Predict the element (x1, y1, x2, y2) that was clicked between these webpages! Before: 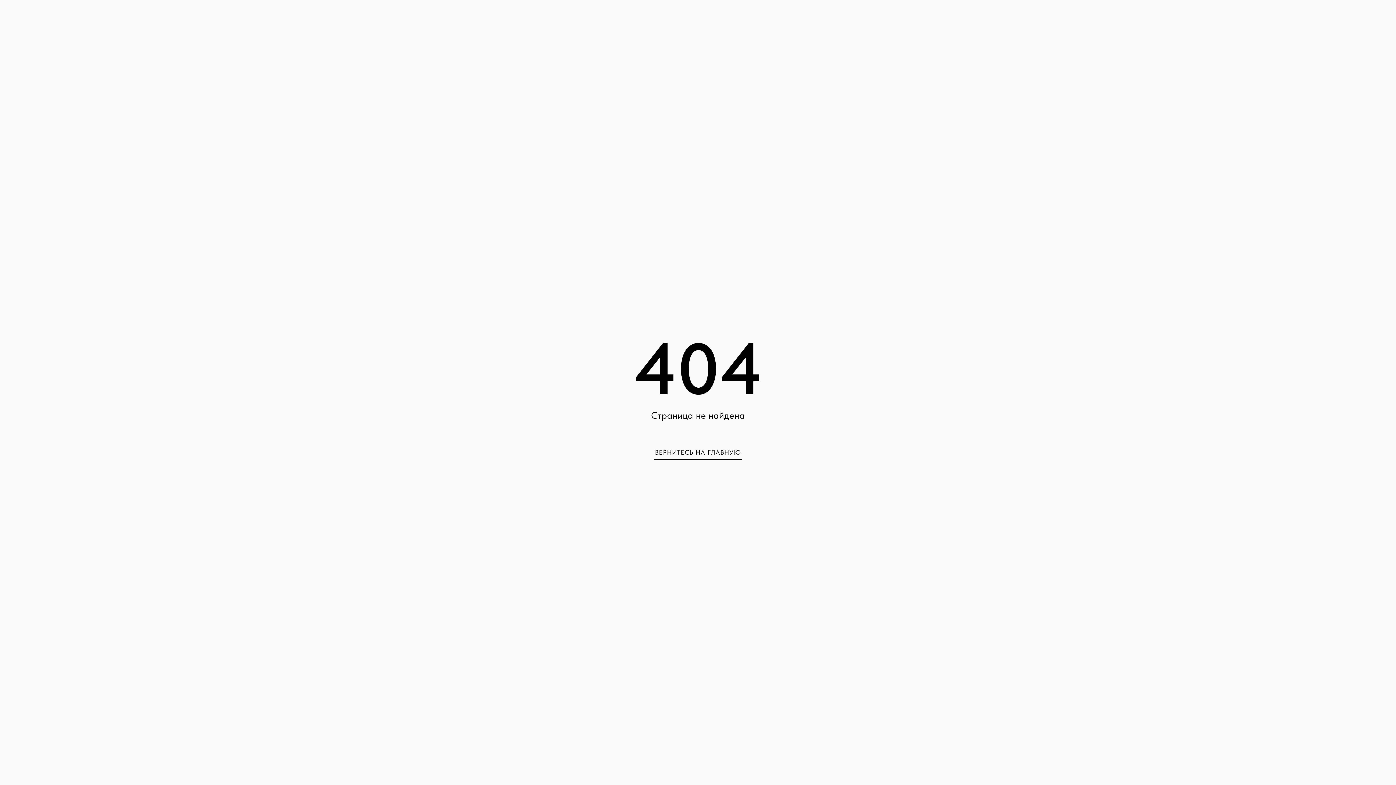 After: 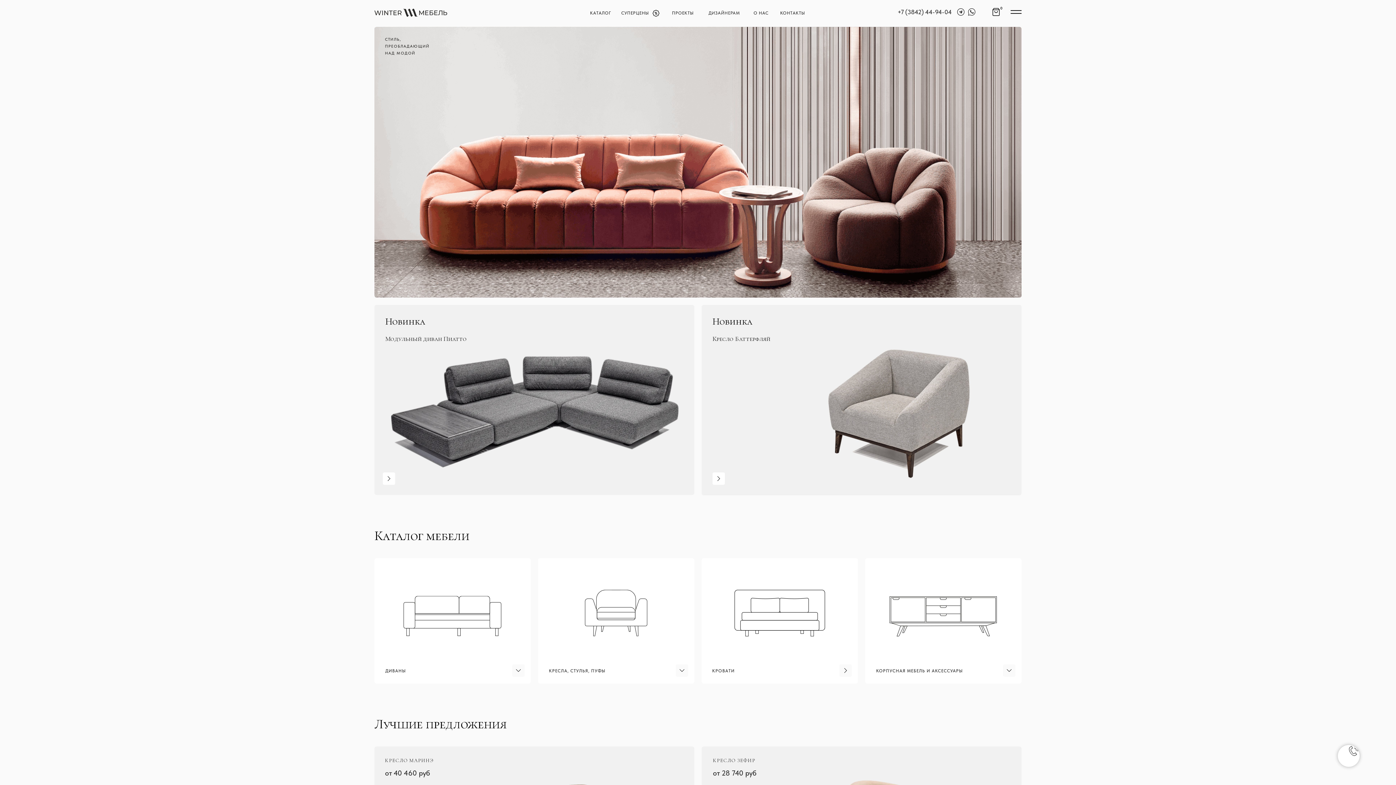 Action: bbox: (655, 448, 741, 456) label: ВЕРНИТЕСЬ НА ГЛАВНУЮ